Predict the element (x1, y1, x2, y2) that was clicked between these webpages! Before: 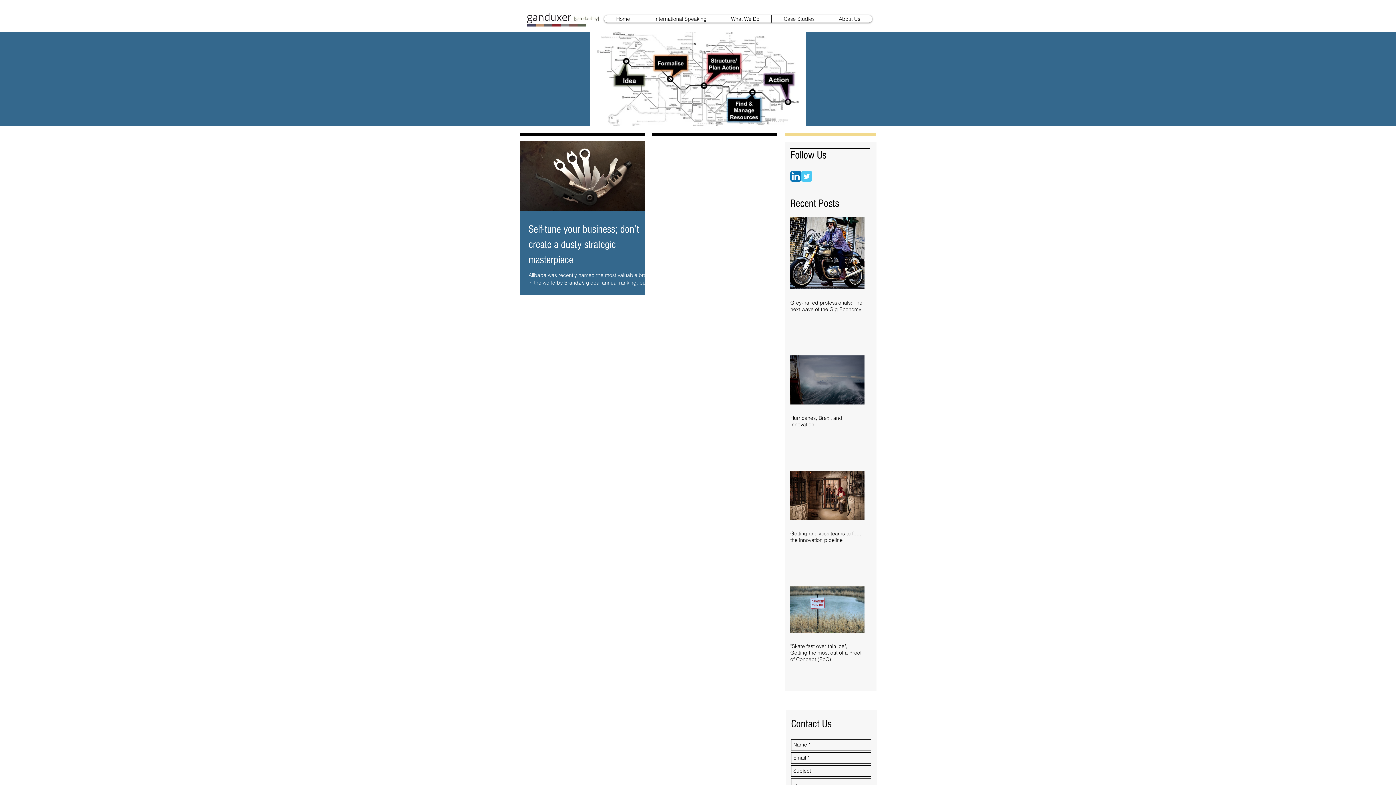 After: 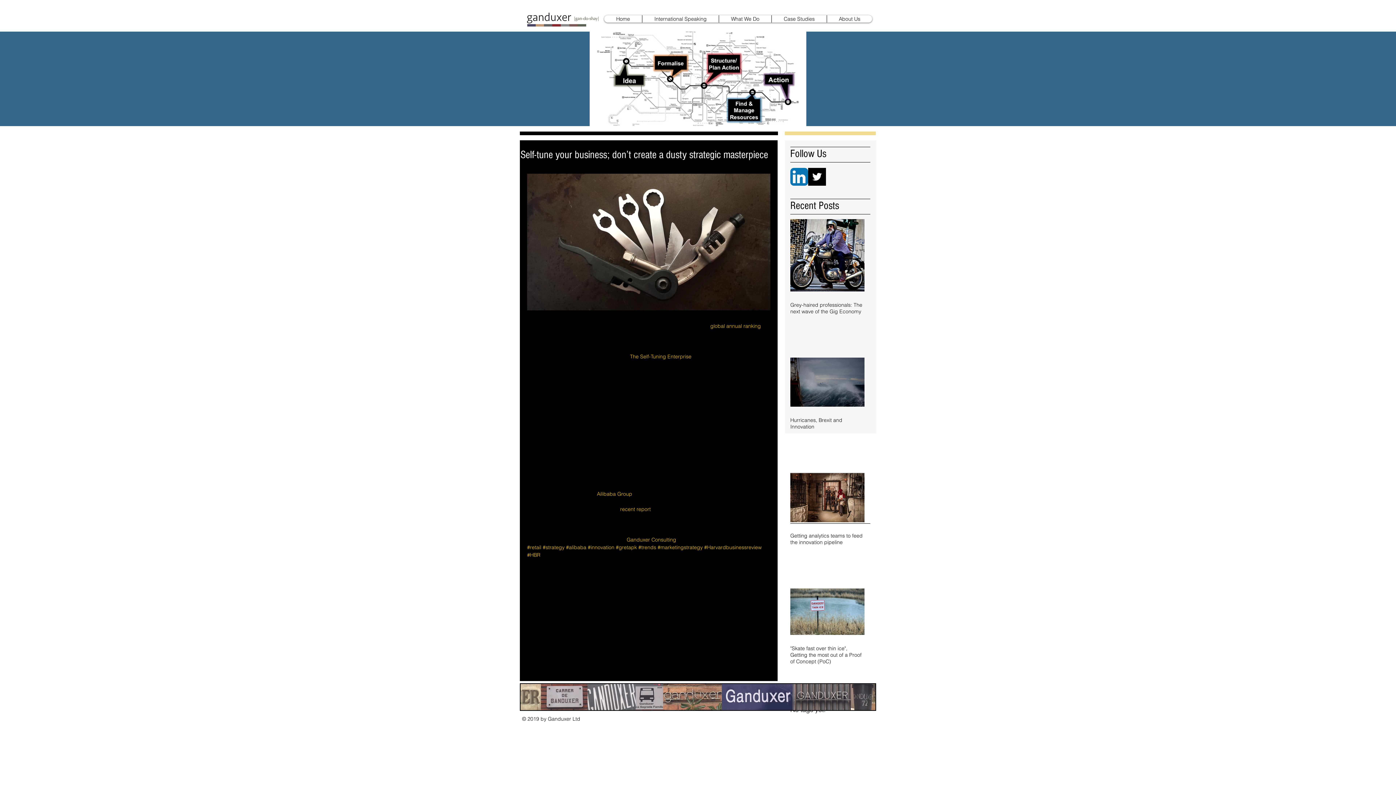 Action: label: Self-tune your business; don’t create a dusty strategic masterpiece bbox: (528, 221, 653, 267)